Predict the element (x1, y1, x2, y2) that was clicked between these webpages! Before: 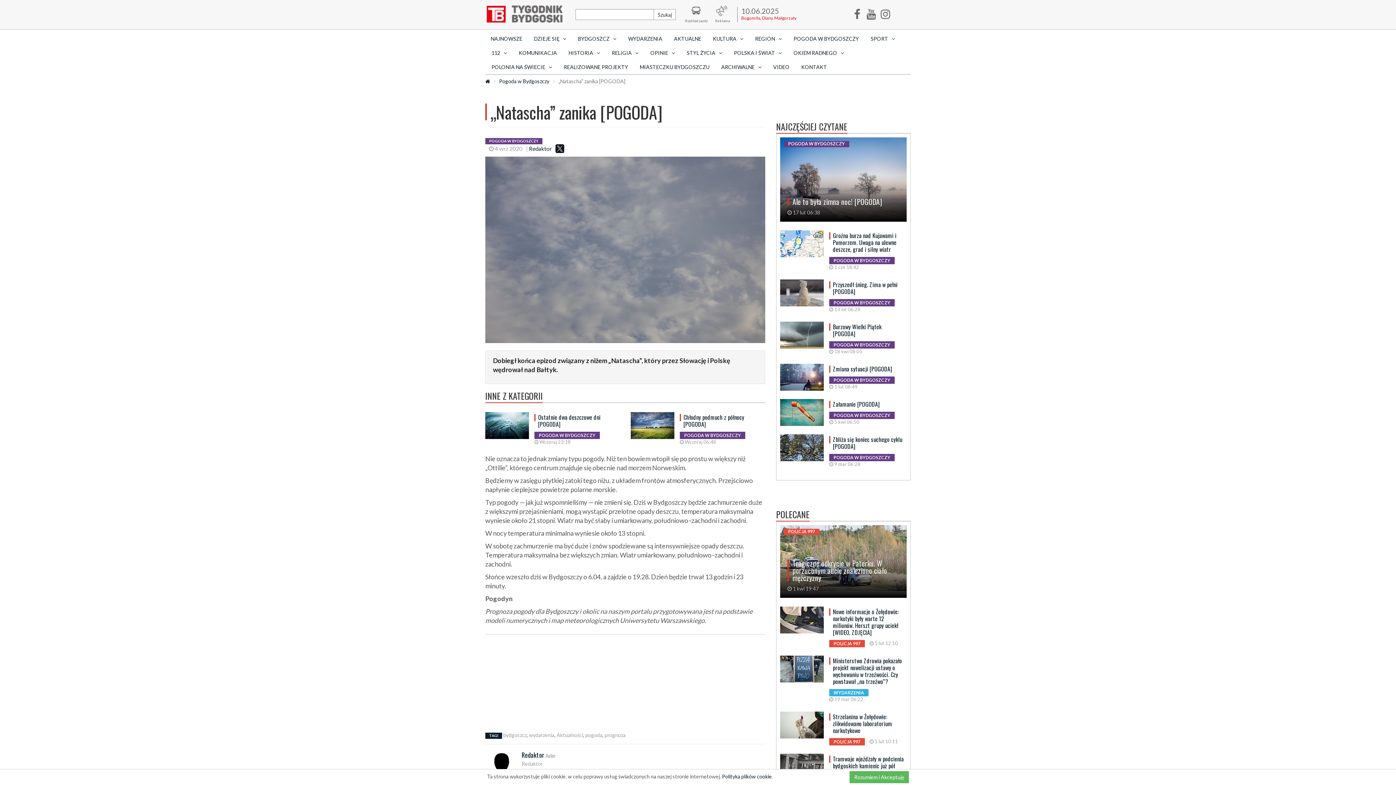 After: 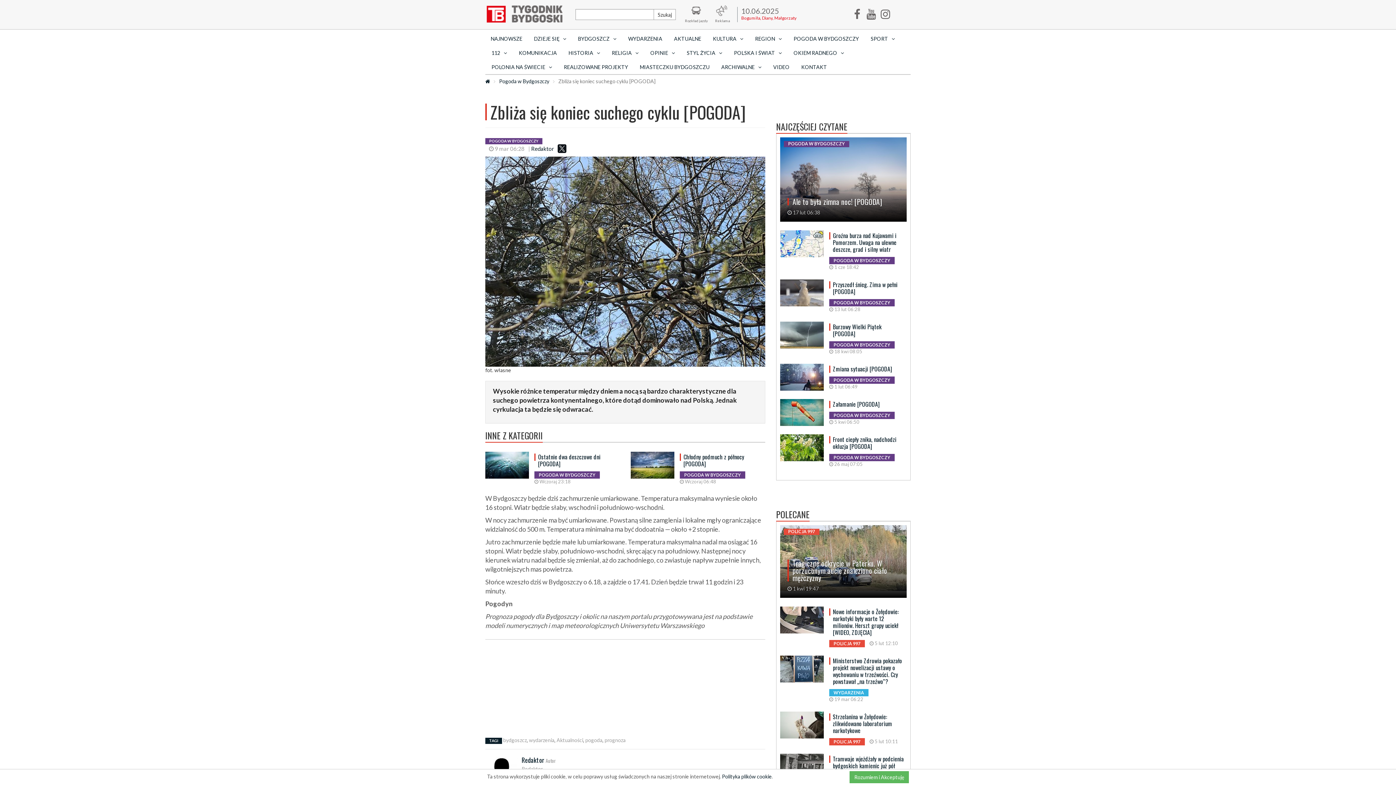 Action: label: Zbliża się koniec suchego cyklu [POGODA] bbox: (833, 435, 902, 450)